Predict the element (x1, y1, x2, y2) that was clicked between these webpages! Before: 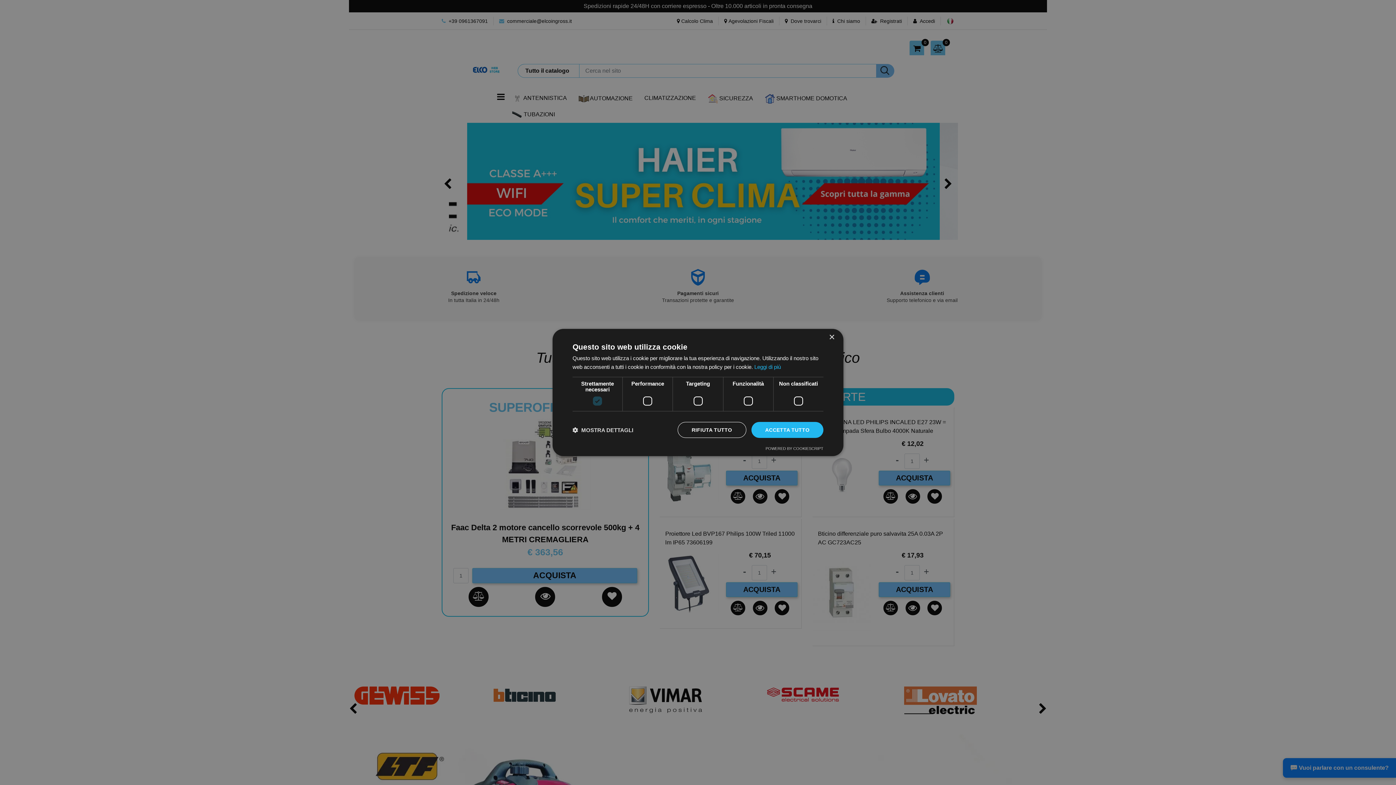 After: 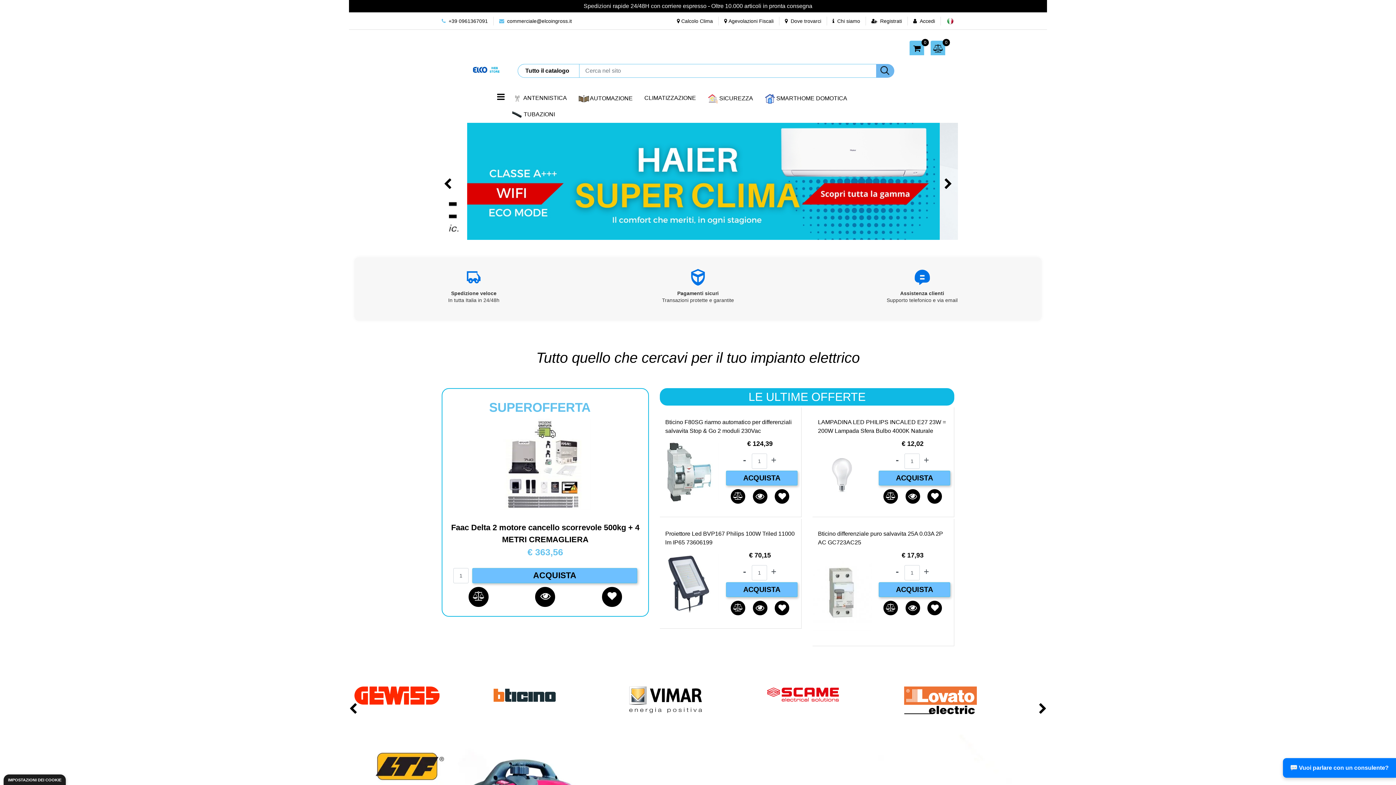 Action: bbox: (829, 334, 834, 340) label: Close